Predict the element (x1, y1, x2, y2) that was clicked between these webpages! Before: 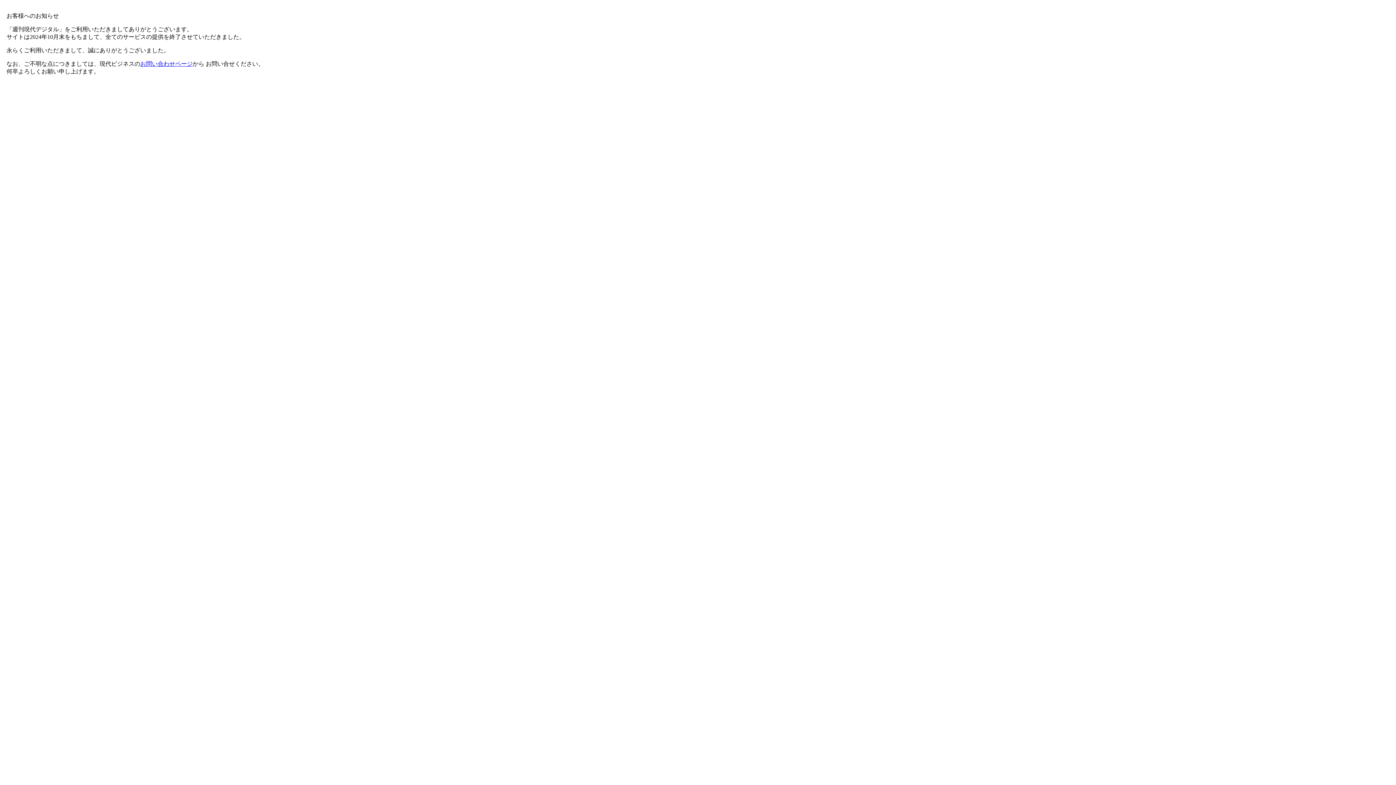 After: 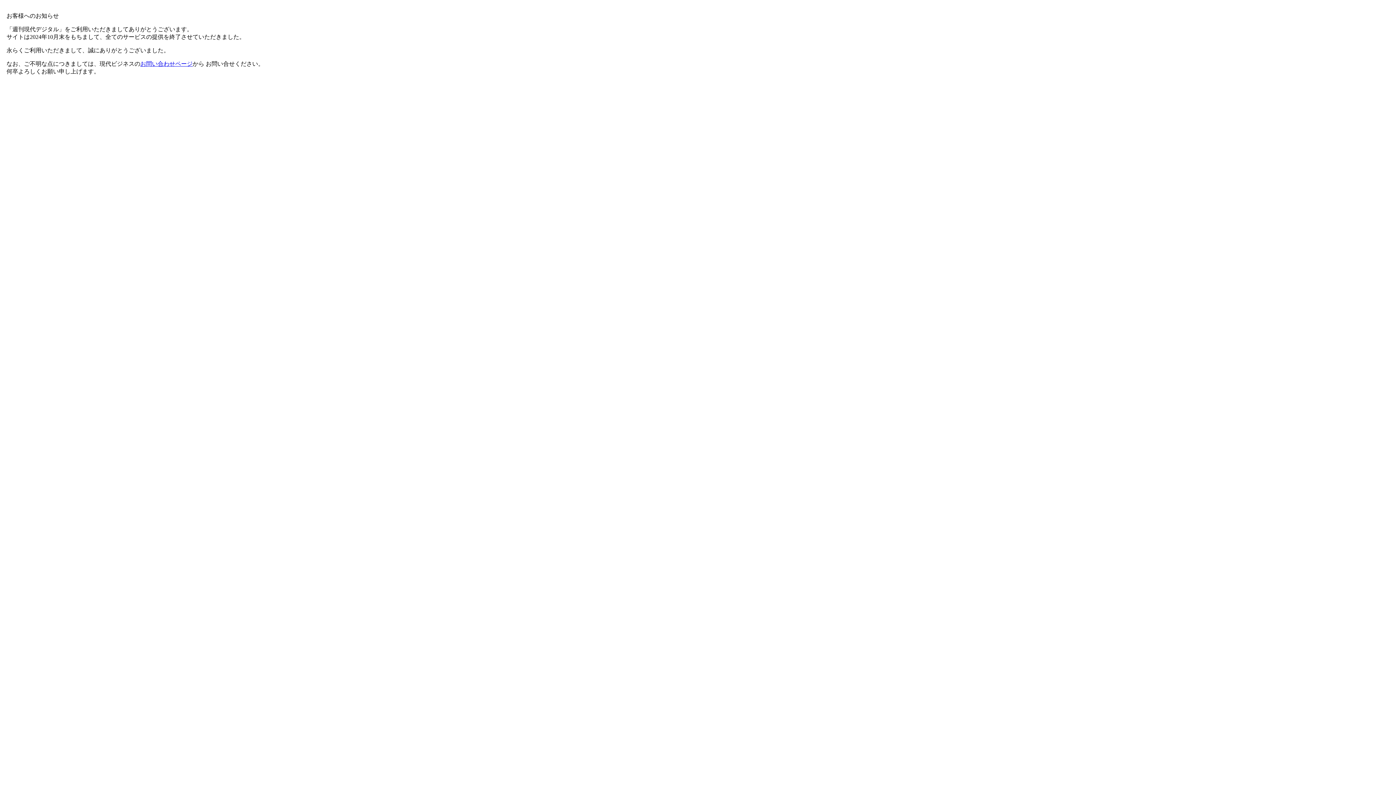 Action: label: お問い合わせページ bbox: (140, 60, 192, 66)